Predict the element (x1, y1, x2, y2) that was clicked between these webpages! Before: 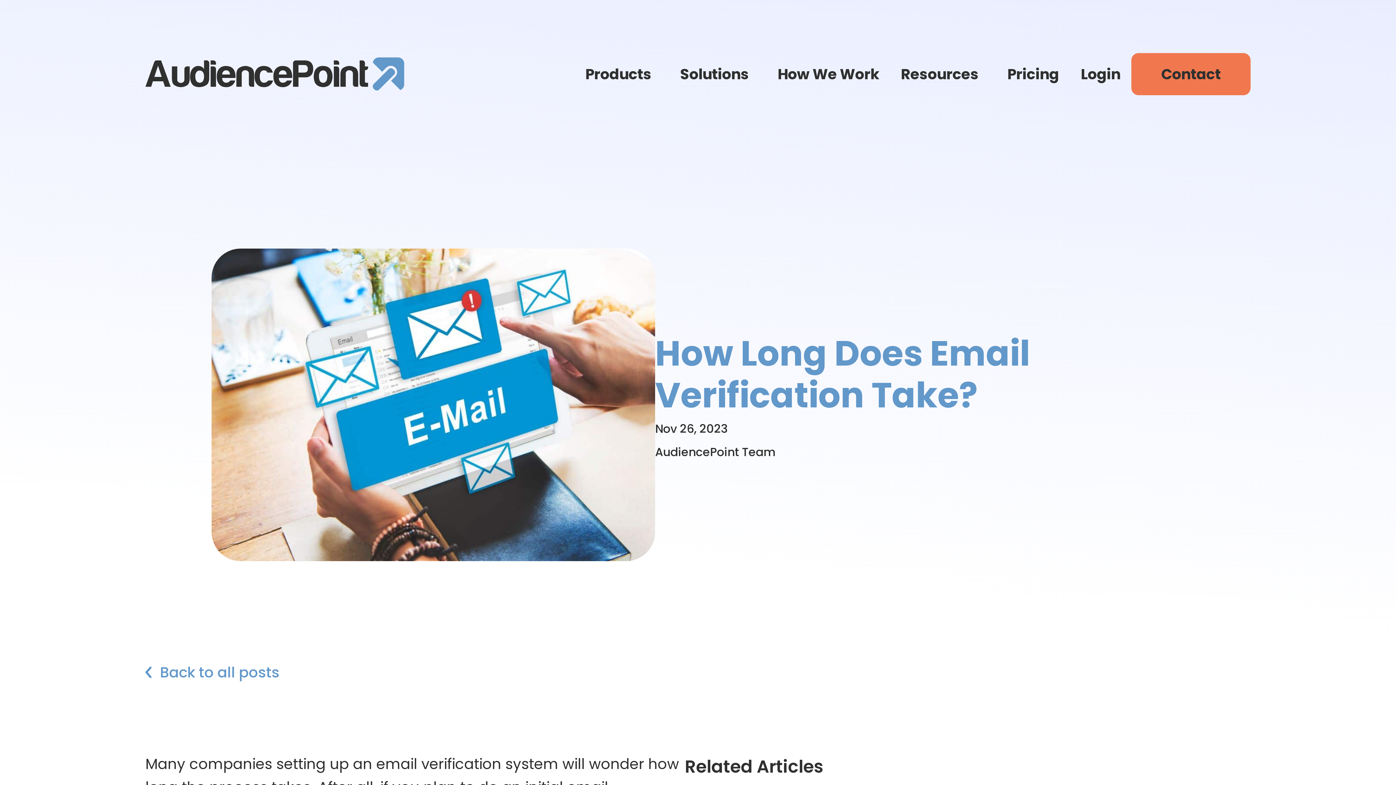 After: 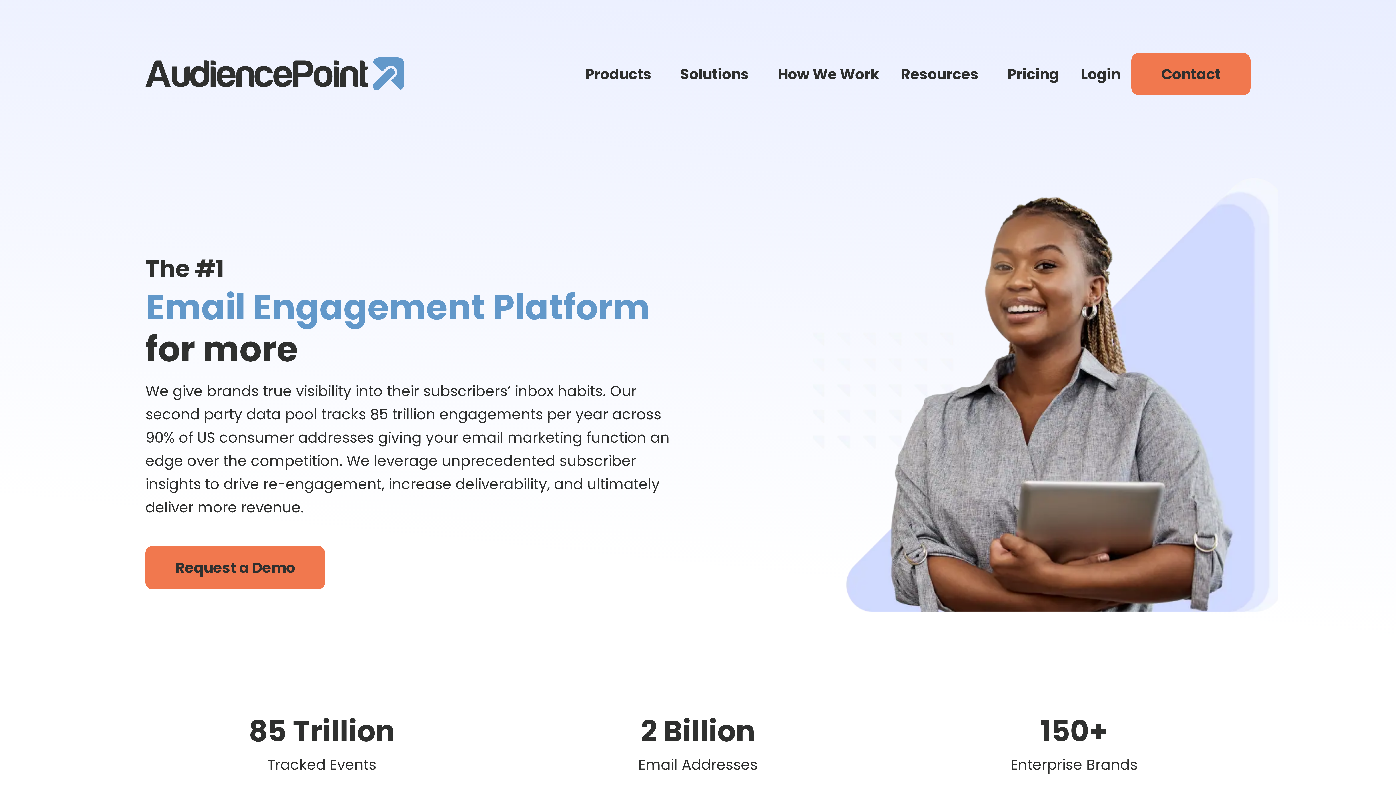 Action: bbox: (145, 57, 404, 90)